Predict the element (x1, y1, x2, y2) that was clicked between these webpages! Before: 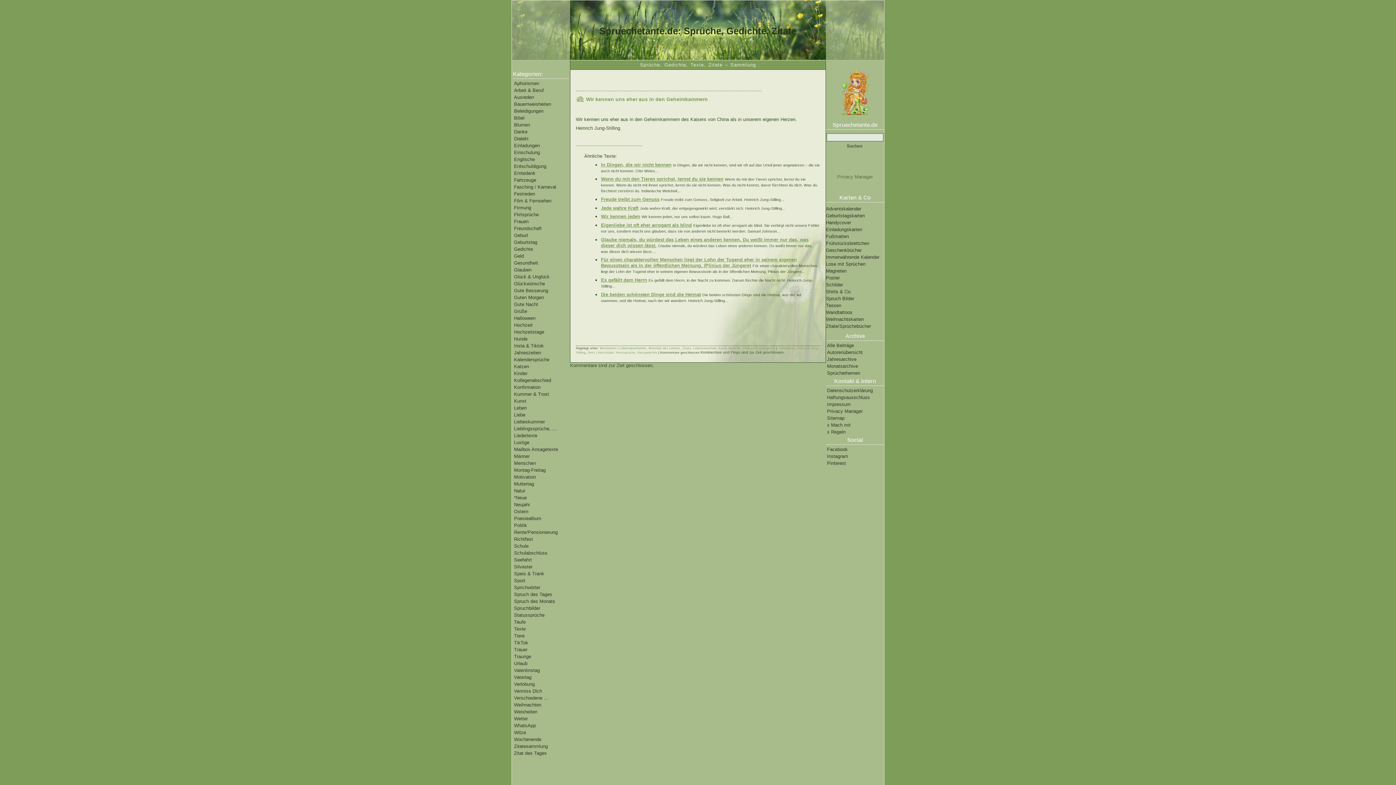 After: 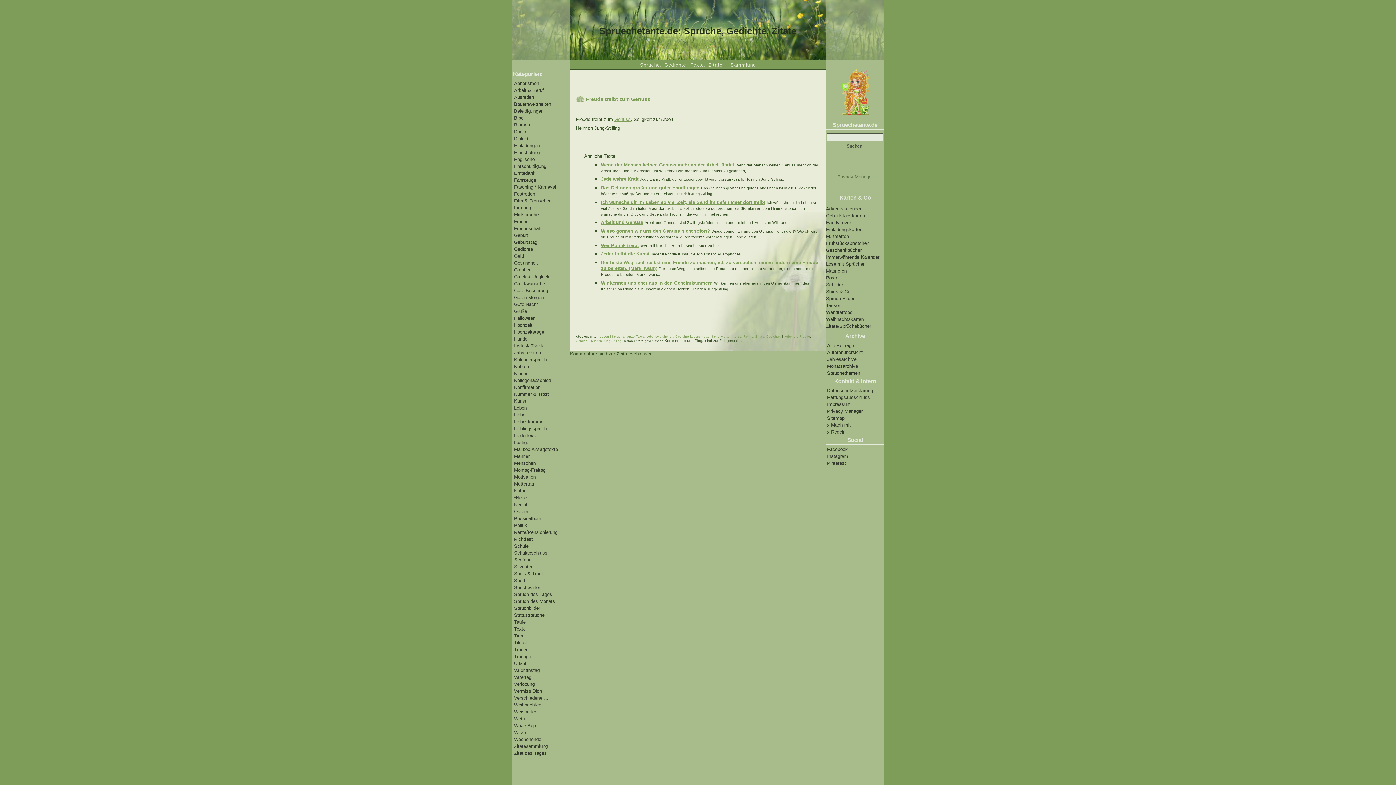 Action: bbox: (601, 196, 659, 202) label: Freude treibt zum Genuss